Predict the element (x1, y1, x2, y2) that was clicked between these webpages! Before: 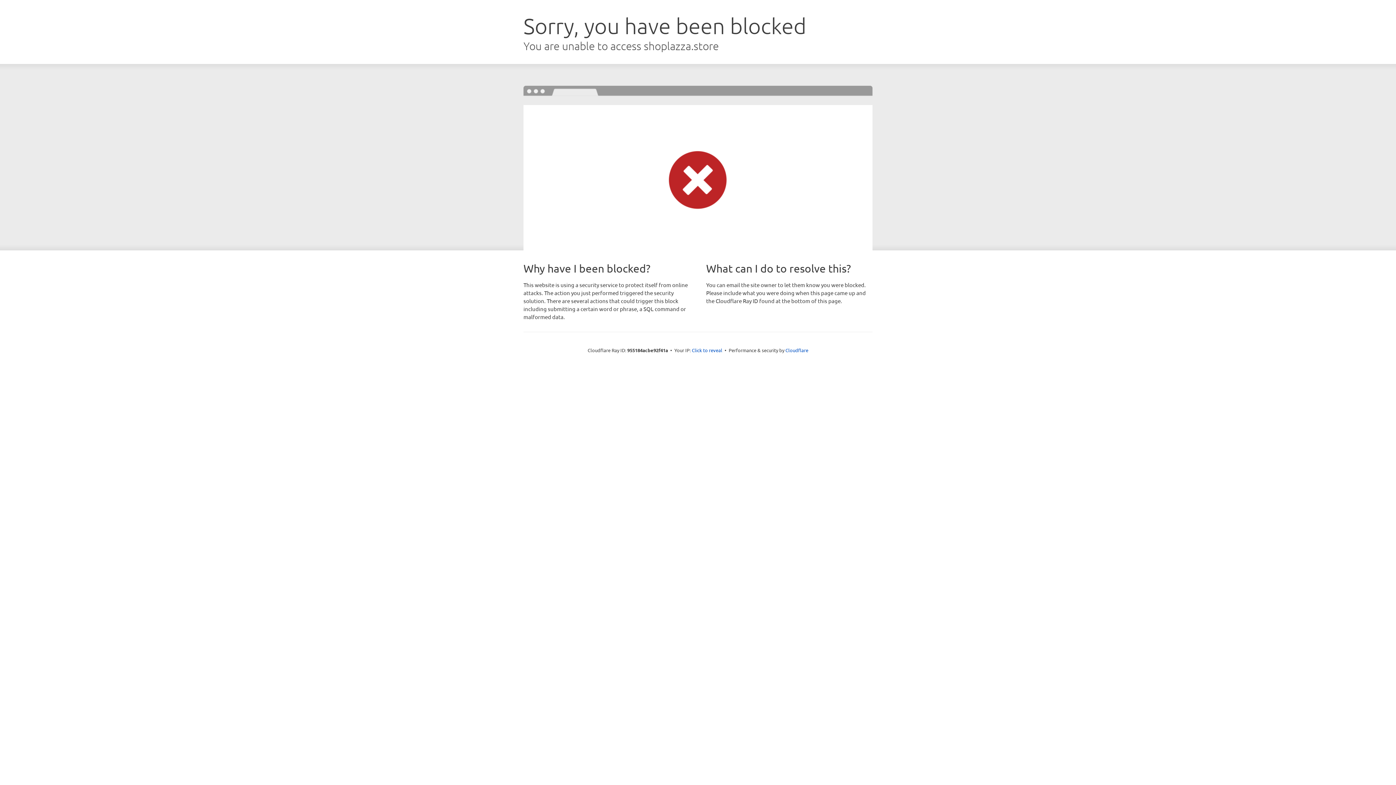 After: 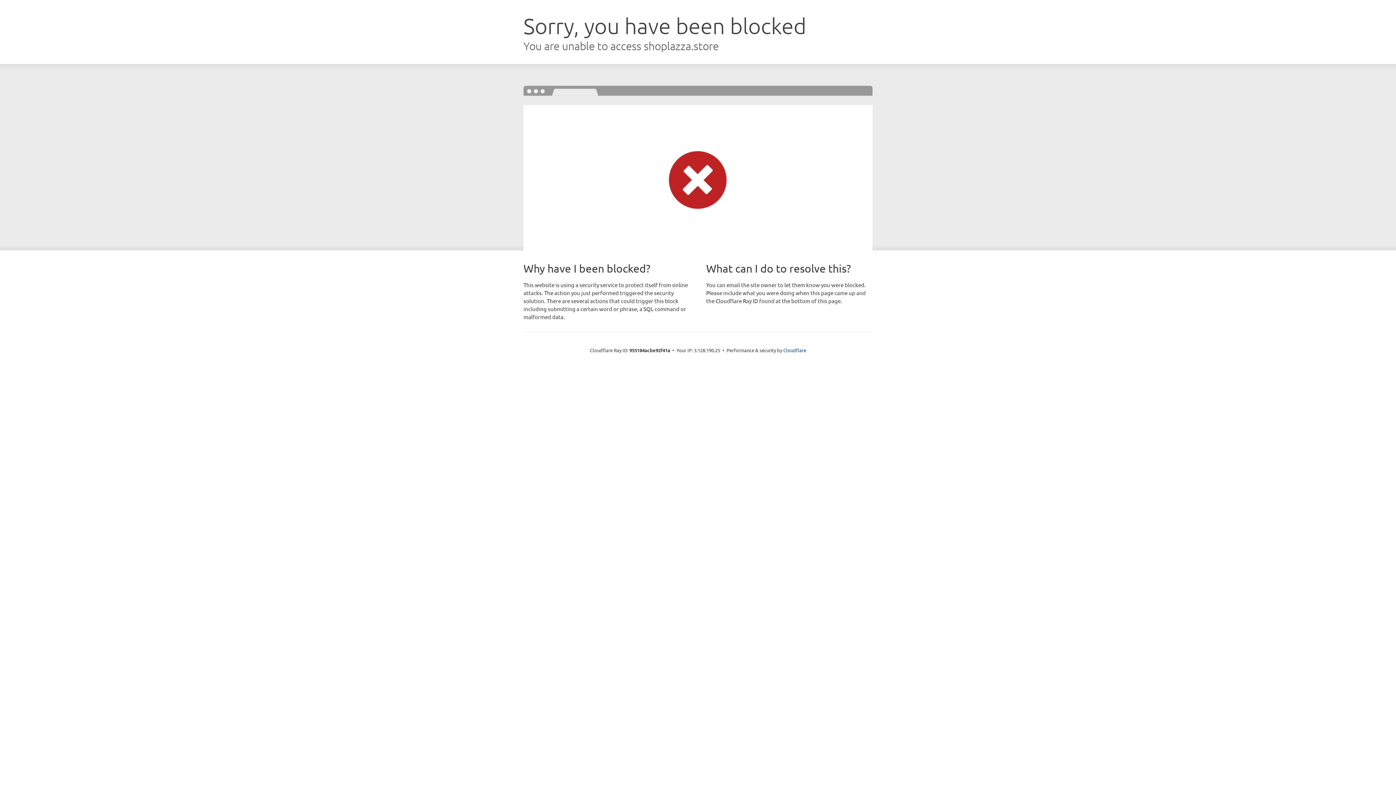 Action: bbox: (692, 346, 722, 353) label: Click to reveal